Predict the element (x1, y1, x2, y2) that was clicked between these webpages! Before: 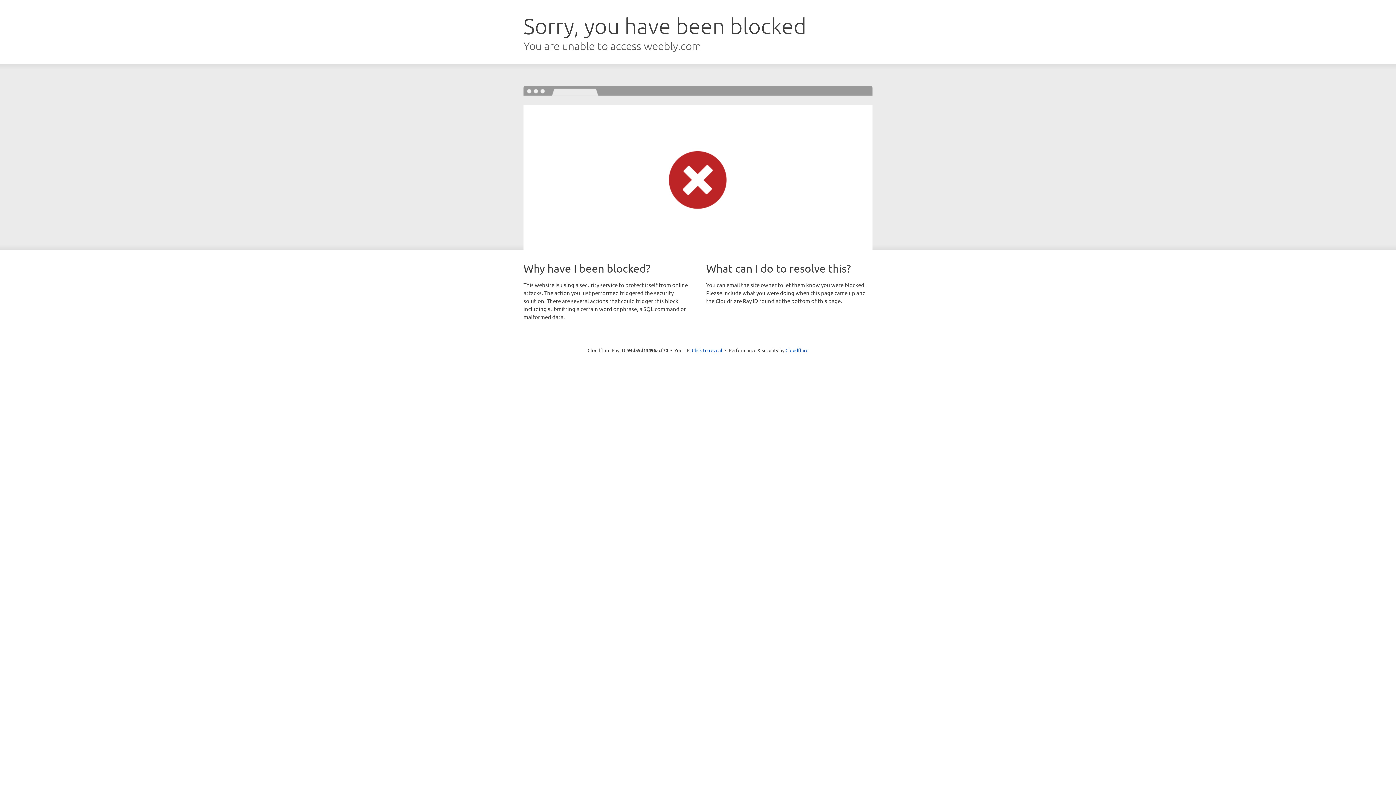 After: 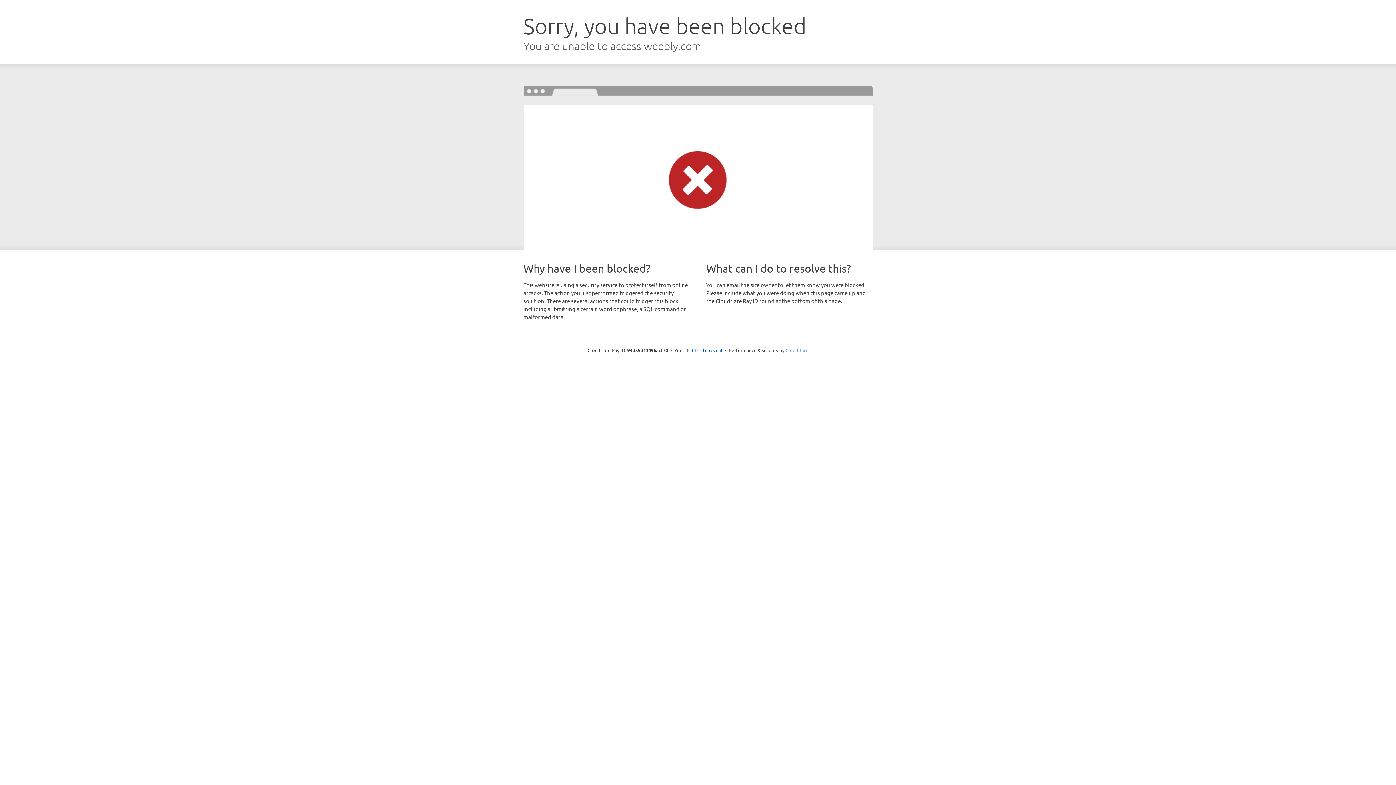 Action: bbox: (785, 347, 808, 353) label: Cloudflare